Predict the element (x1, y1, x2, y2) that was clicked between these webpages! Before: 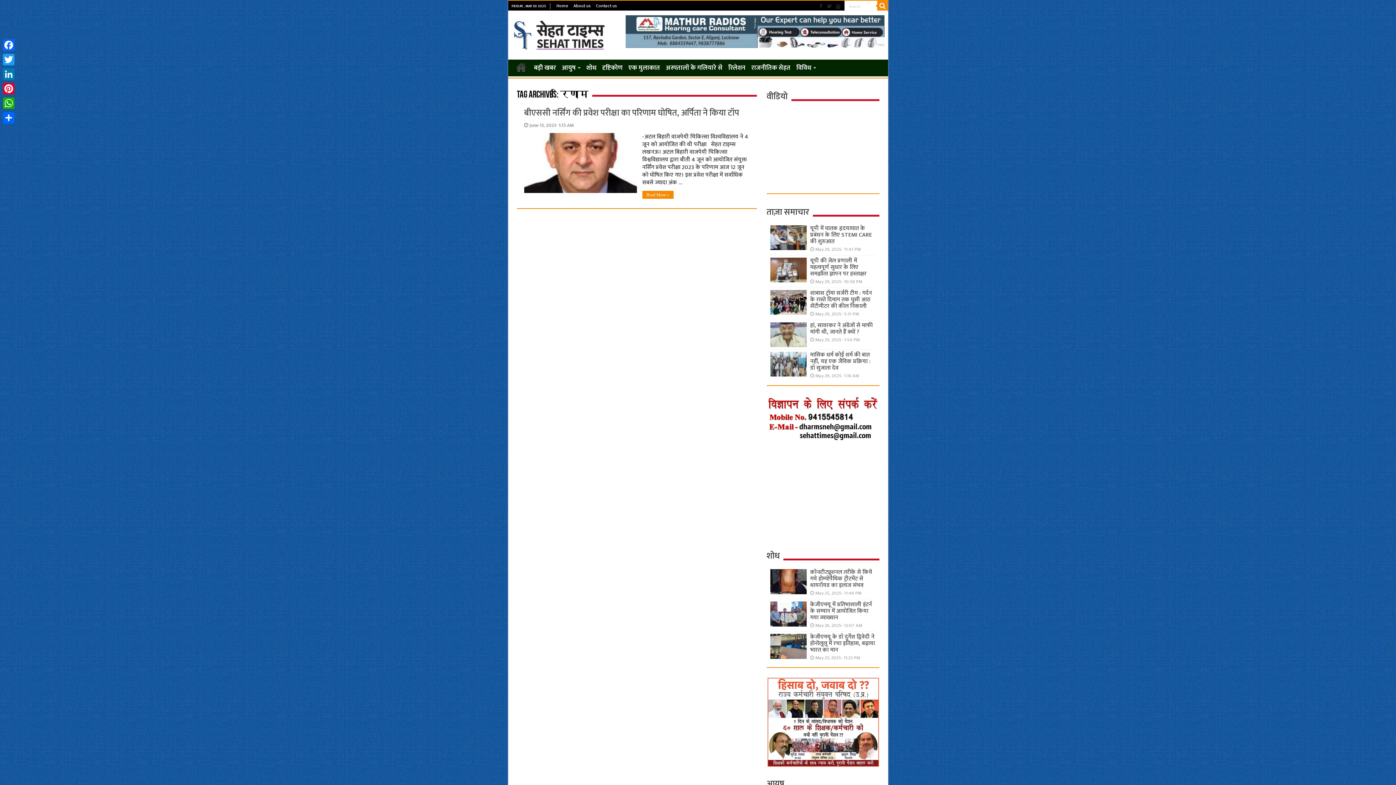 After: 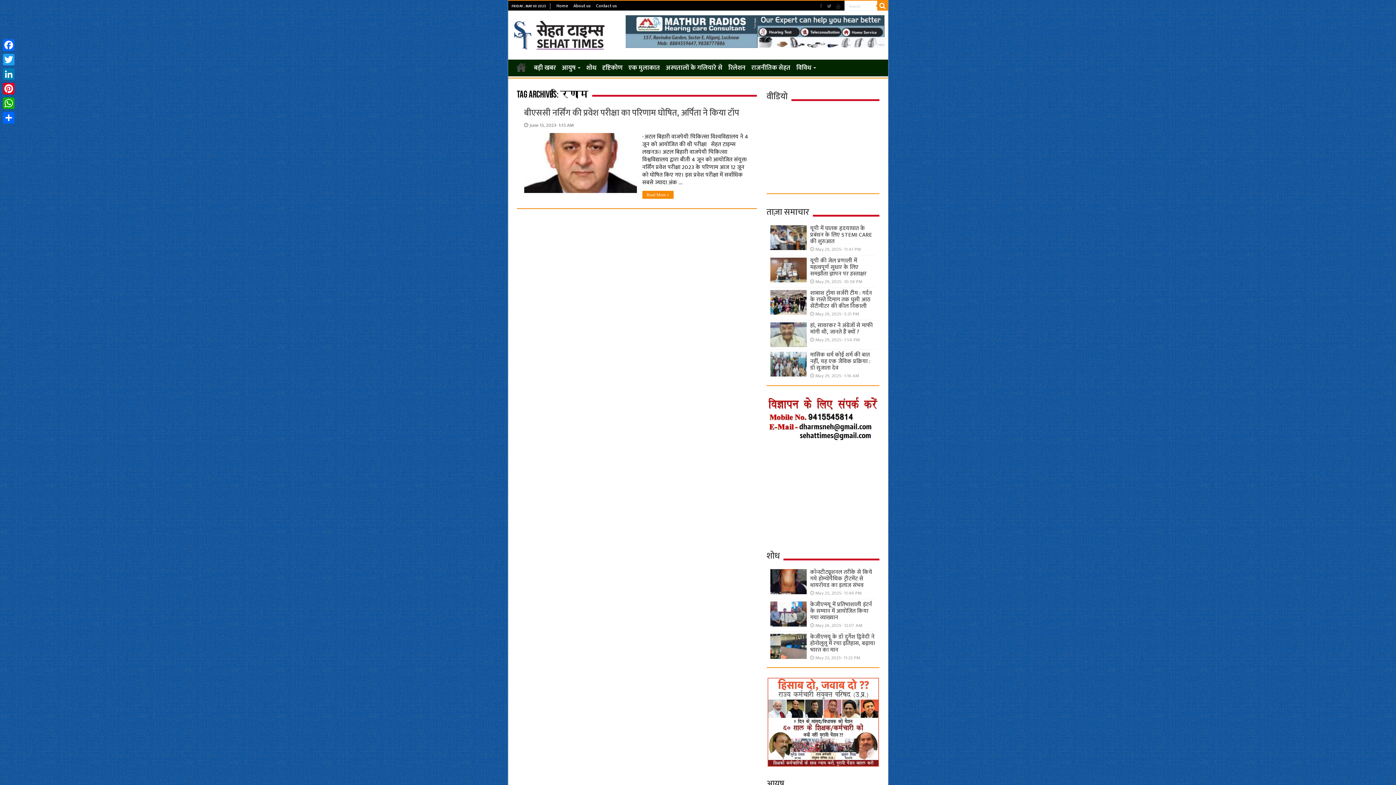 Action: bbox: (824, 1, 834, 11)